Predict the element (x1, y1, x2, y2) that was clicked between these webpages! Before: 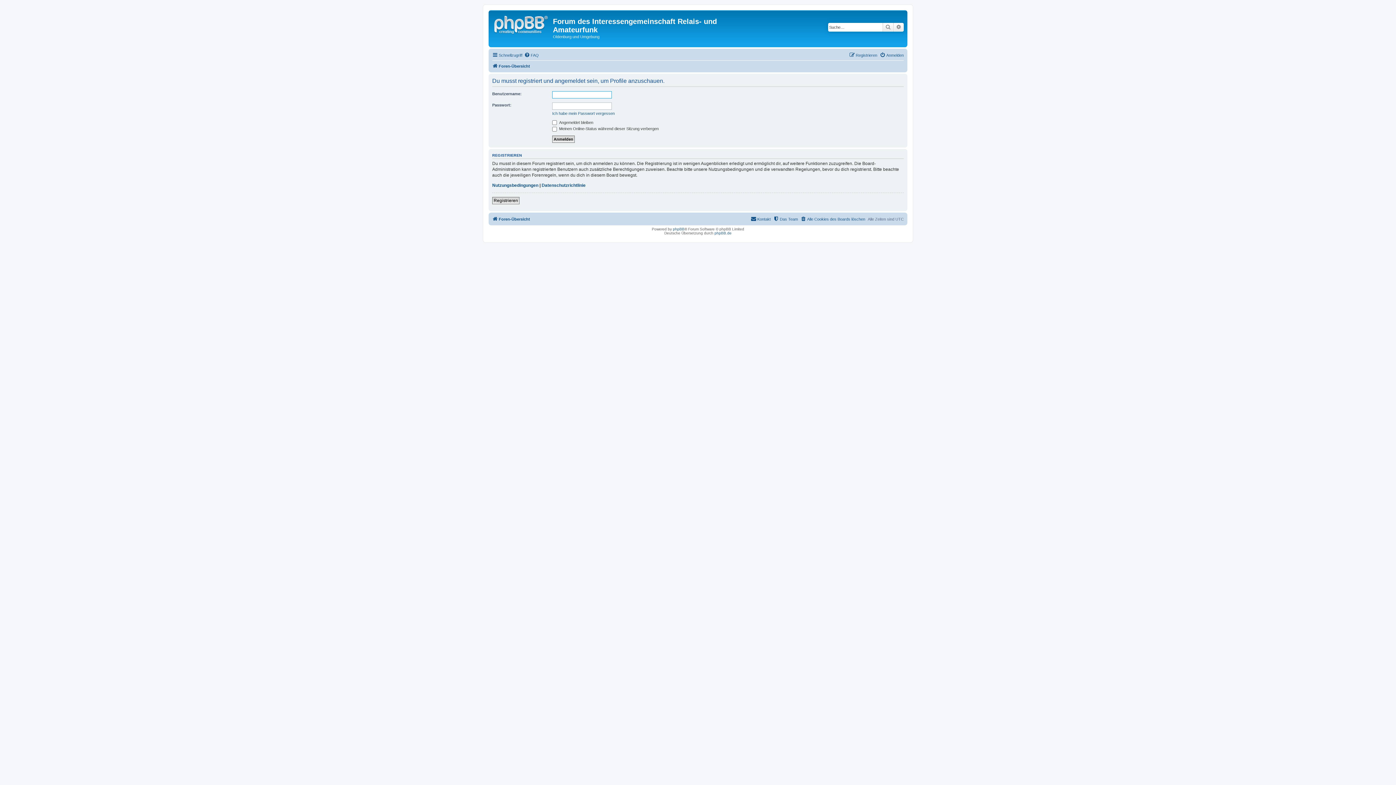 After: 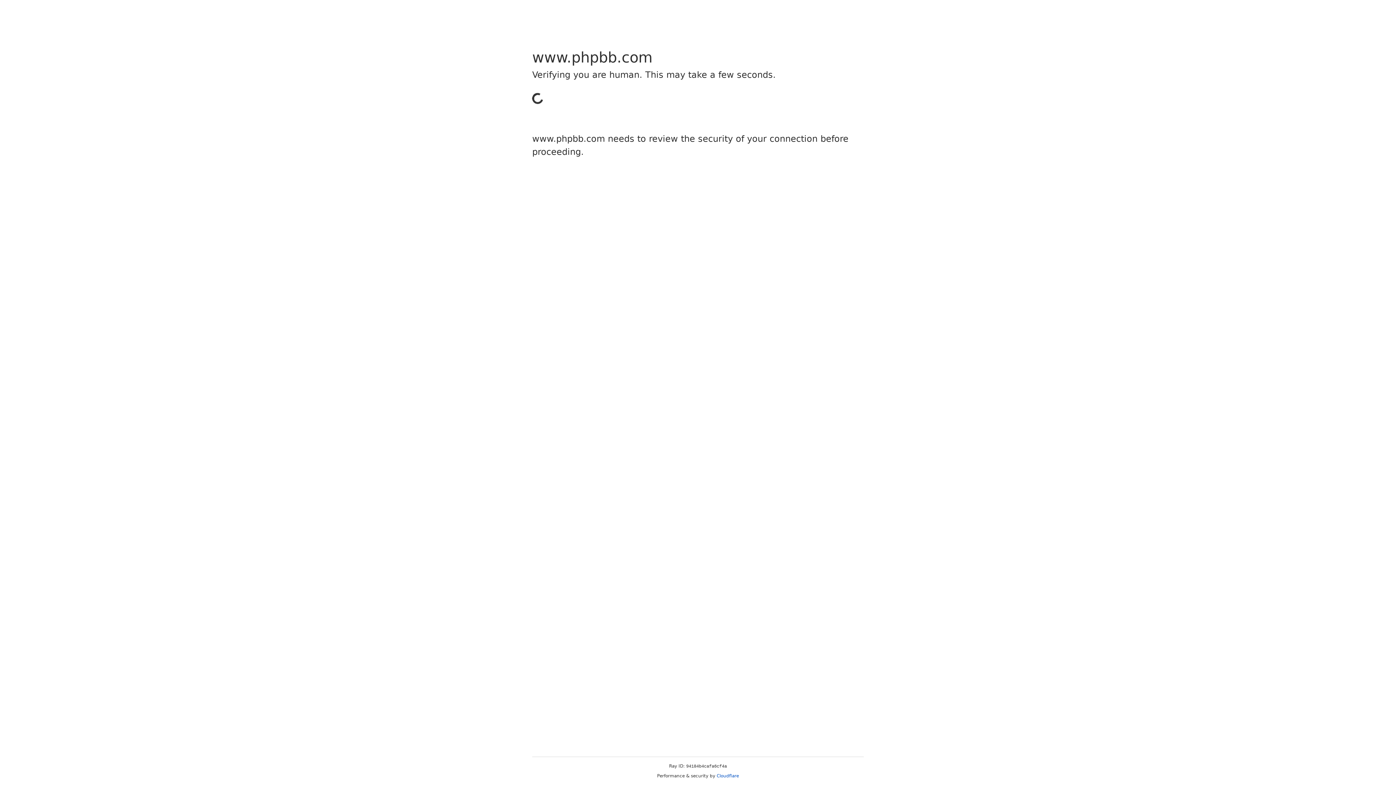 Action: label: phpBB bbox: (673, 227, 684, 231)